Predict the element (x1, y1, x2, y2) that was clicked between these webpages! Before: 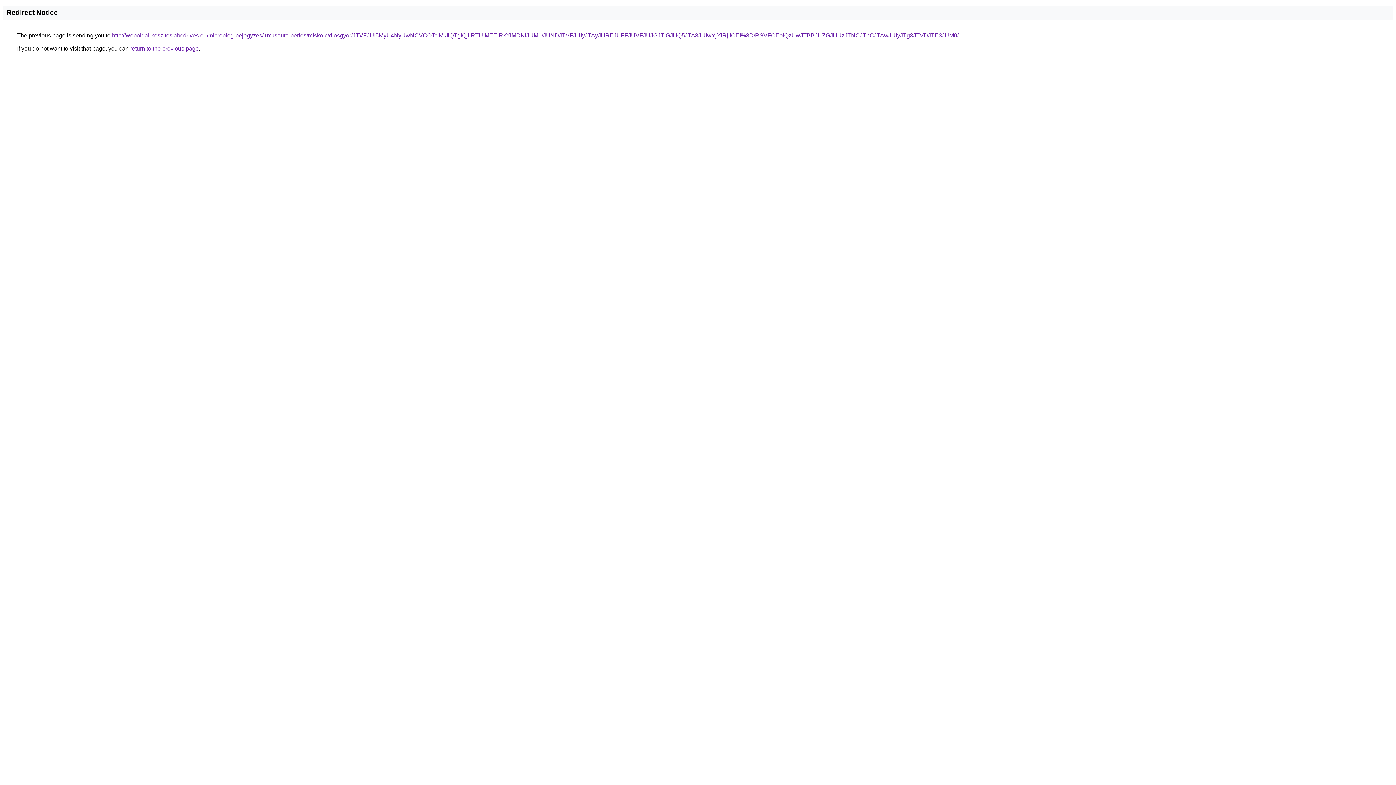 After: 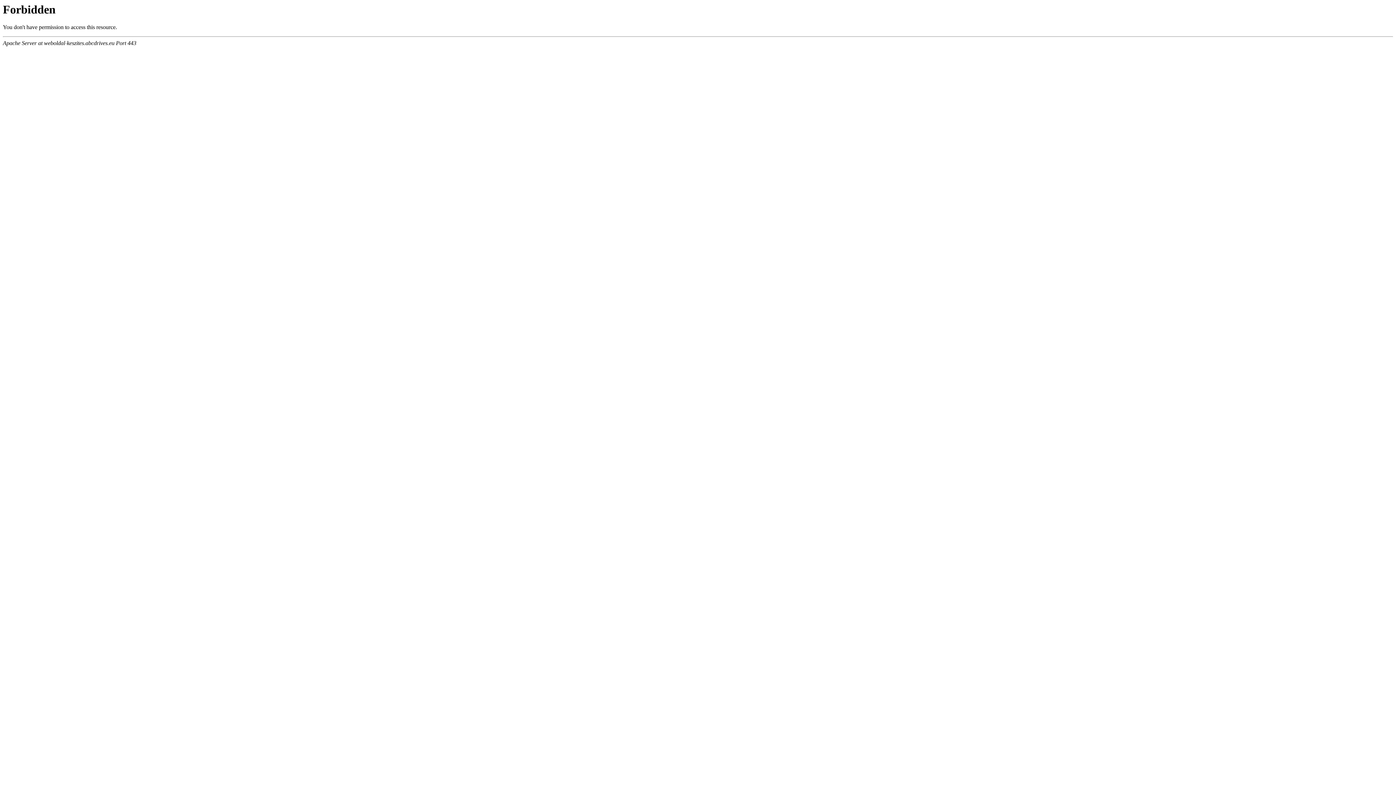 Action: bbox: (112, 32, 958, 38) label: http://weboldal-keszites.abcdrives.eu/microblog-bejegyzes/luxusauto-berles/miskolc/diosgyor/JTVFJUI5MyU4NyUwNCVCOTclMkIlQTglQjIlRTUlMEElRkYlMDNiJUM1/JUNDJTVFJUIyJTAyJUREJUFFJUVFJUJGJTlGJUQ5JTA3JUIwYjYlRjIlOEI%3D/RSVFOEolQzUwJTBBJUZGJUUzJTNCJThCJTAwJUIyJTg3JTVDJTE3JUM0/